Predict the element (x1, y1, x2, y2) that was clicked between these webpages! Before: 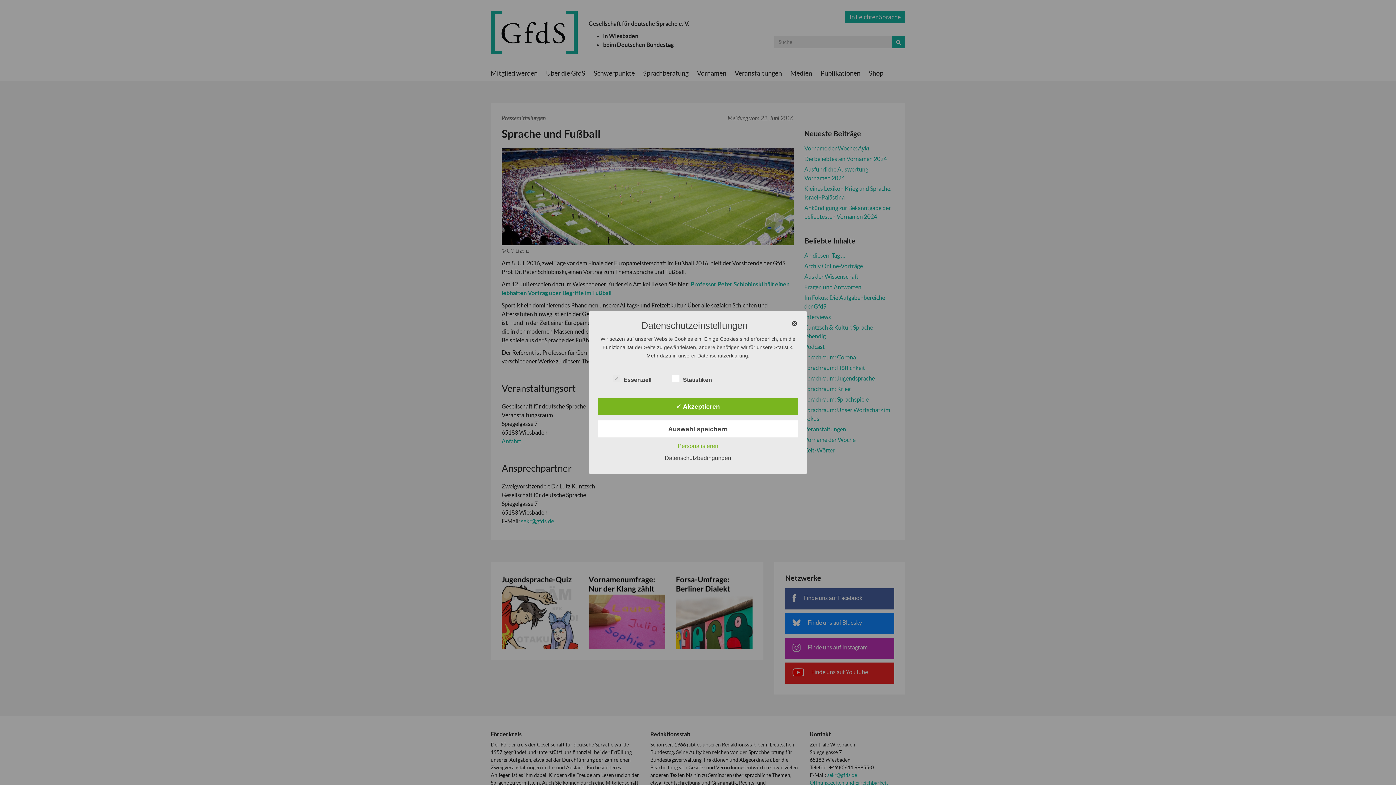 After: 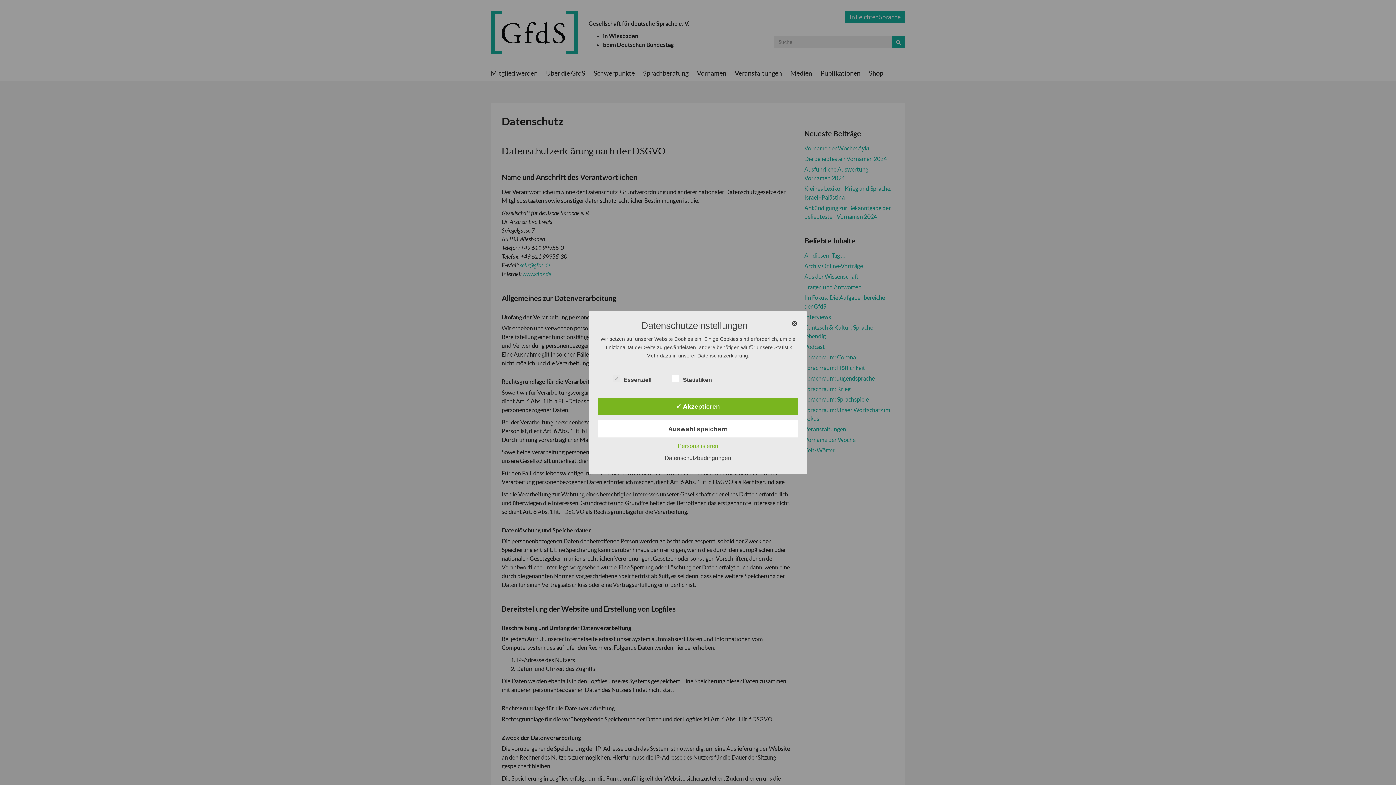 Action: bbox: (697, 352, 748, 358) label: Datenschutzerklärung